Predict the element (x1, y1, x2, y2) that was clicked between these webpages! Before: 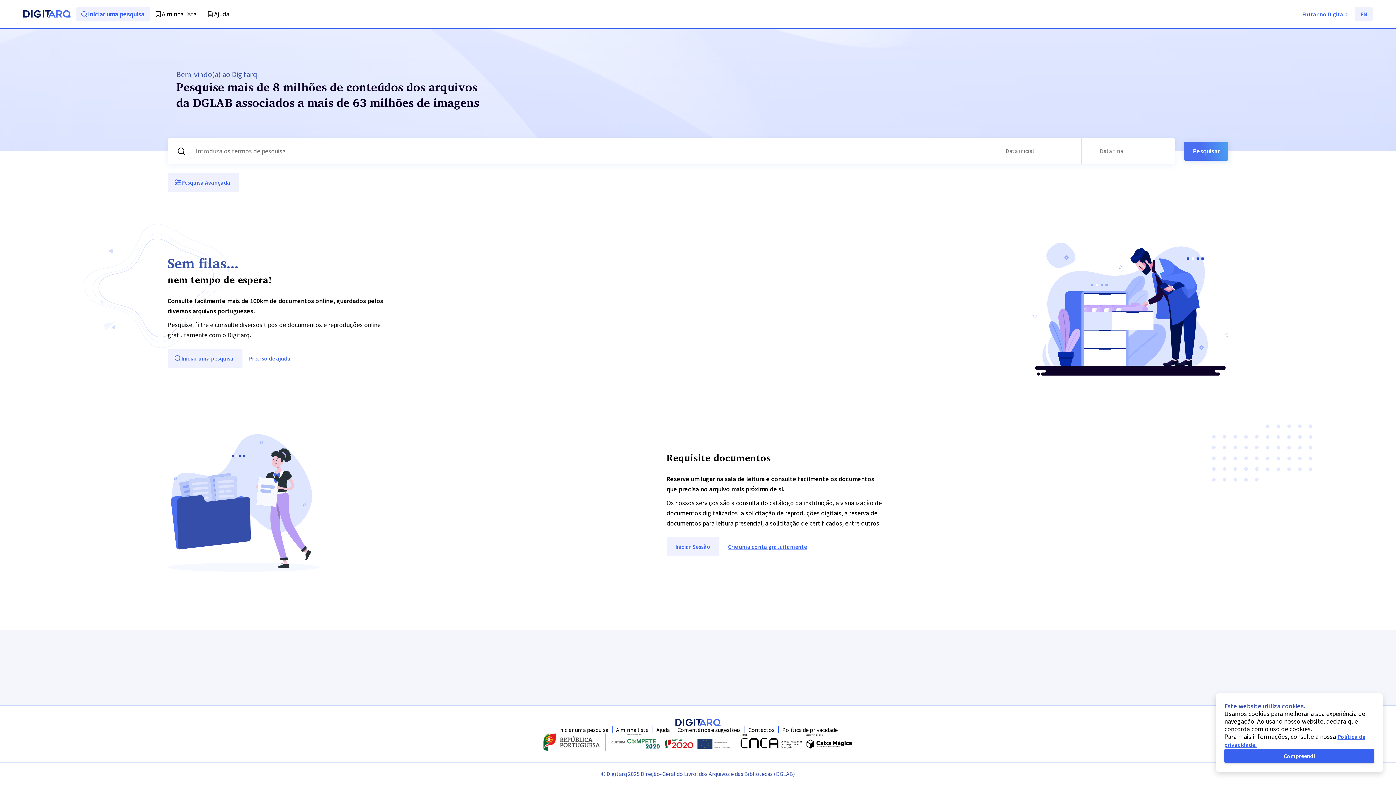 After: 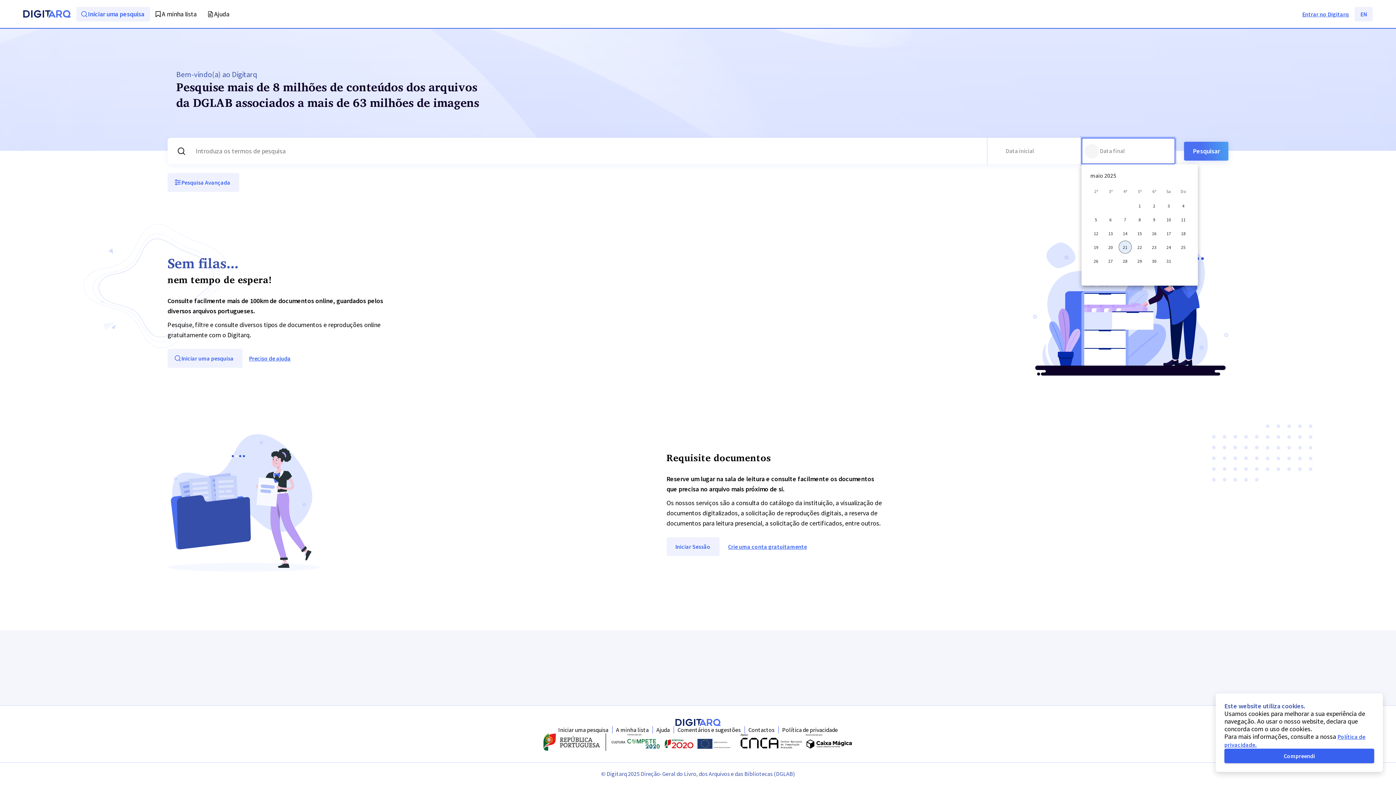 Action: bbox: (1084, 143, 1099, 158) label: Escolha uma data